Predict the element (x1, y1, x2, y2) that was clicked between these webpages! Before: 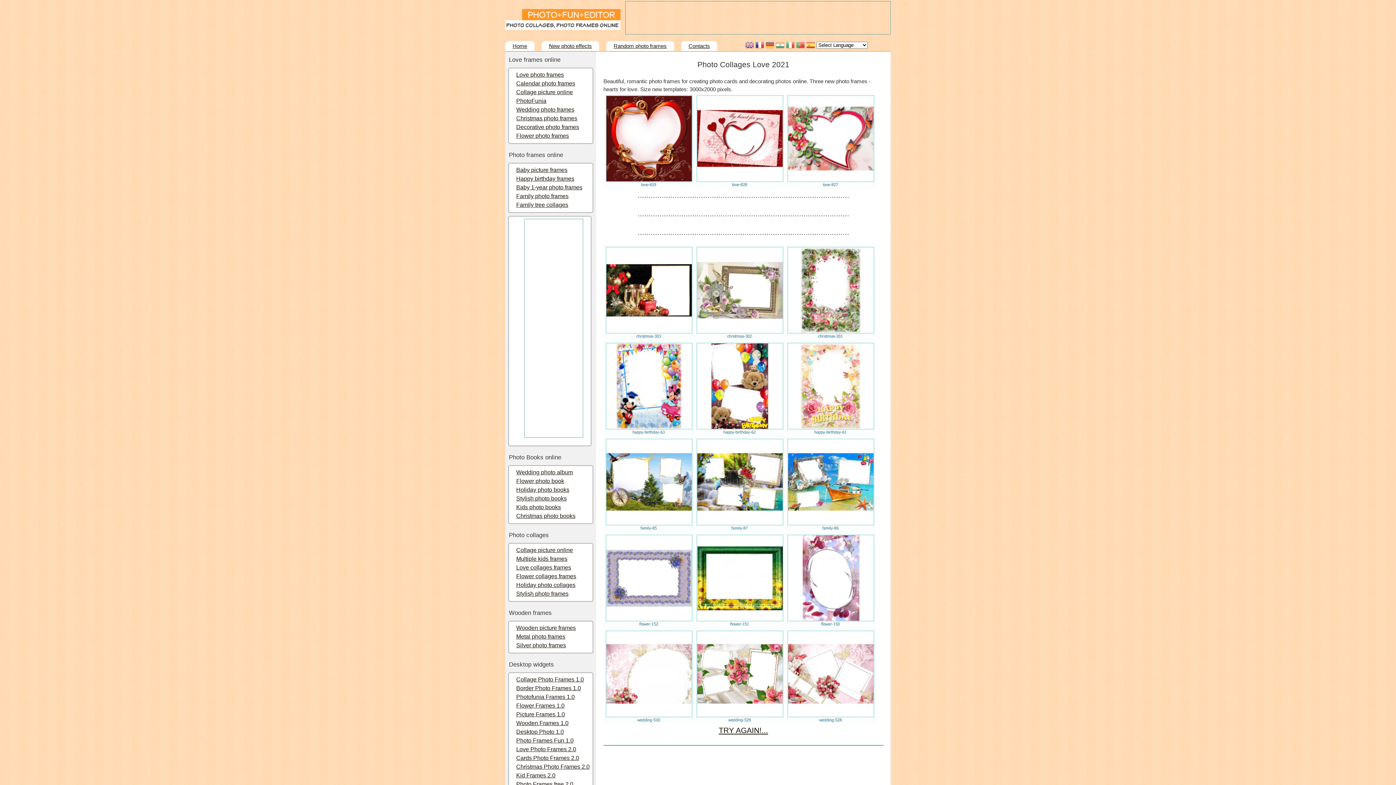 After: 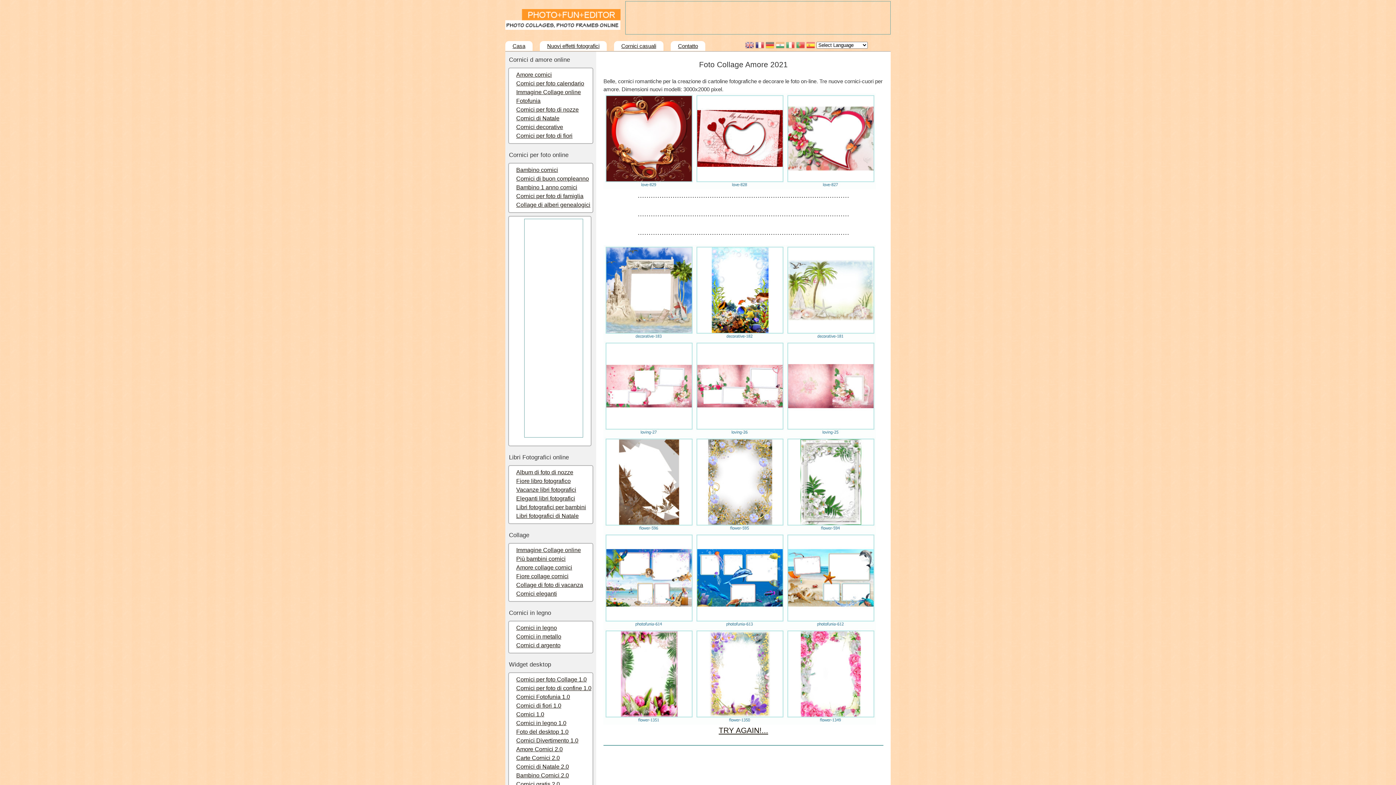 Action: bbox: (786, 38, 794, 49)